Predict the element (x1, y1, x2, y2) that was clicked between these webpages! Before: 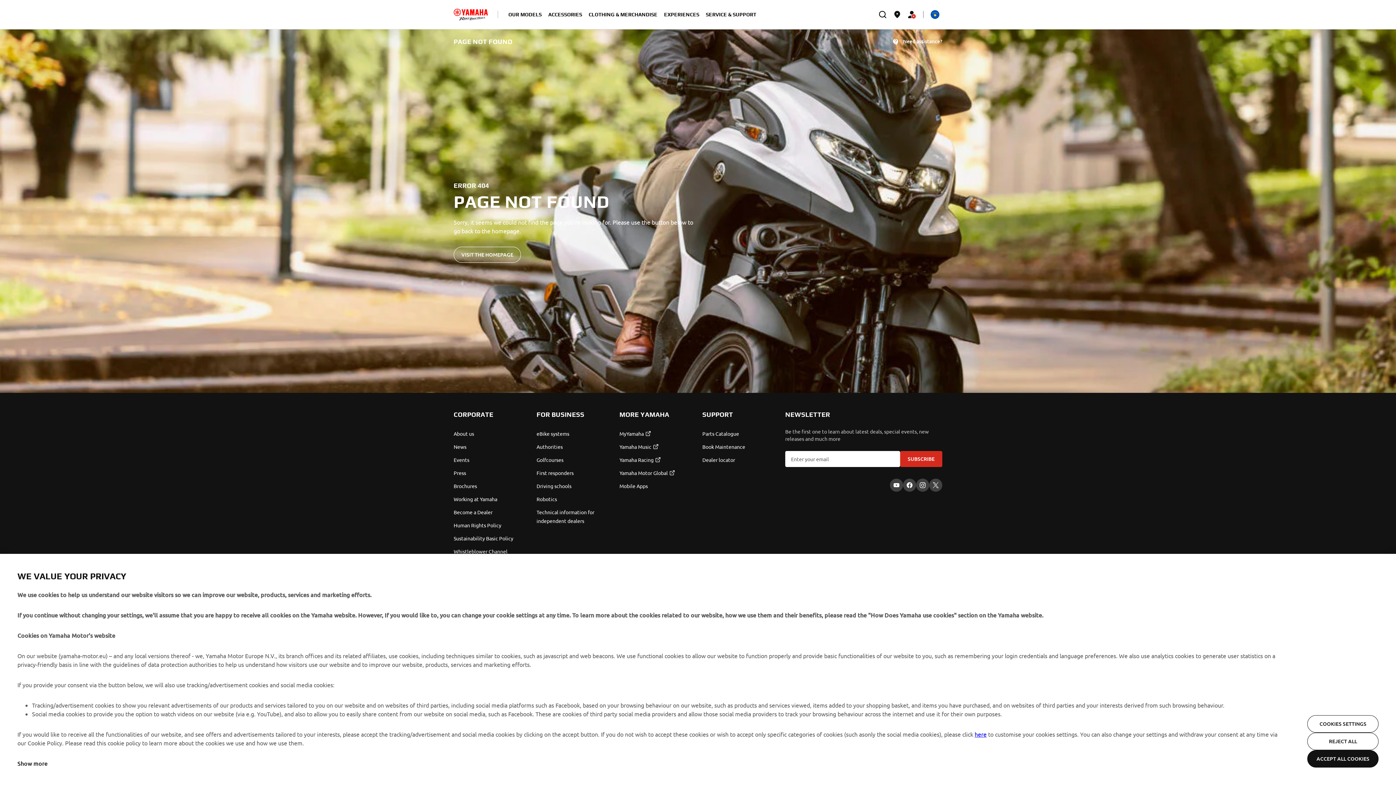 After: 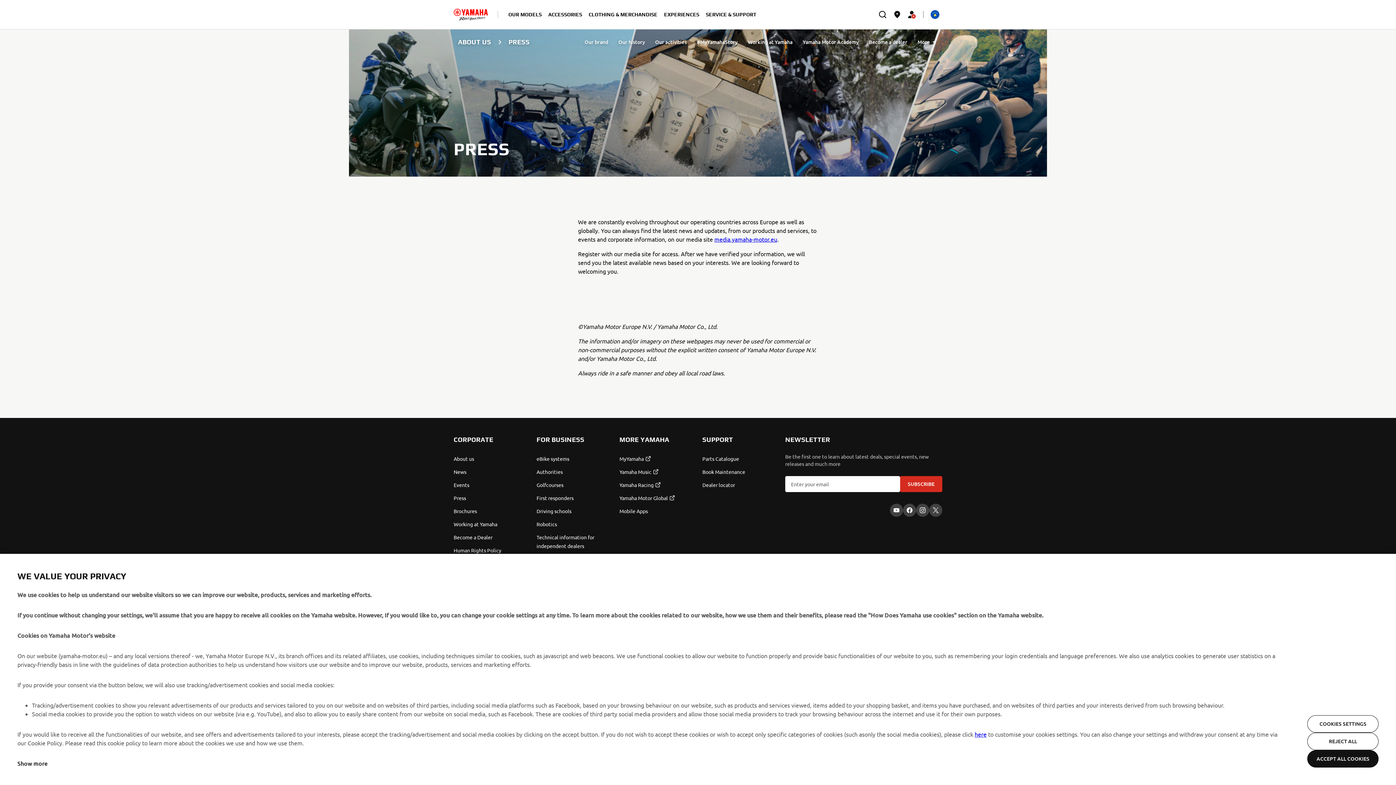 Action: bbox: (453, 468, 527, 477) label: Press